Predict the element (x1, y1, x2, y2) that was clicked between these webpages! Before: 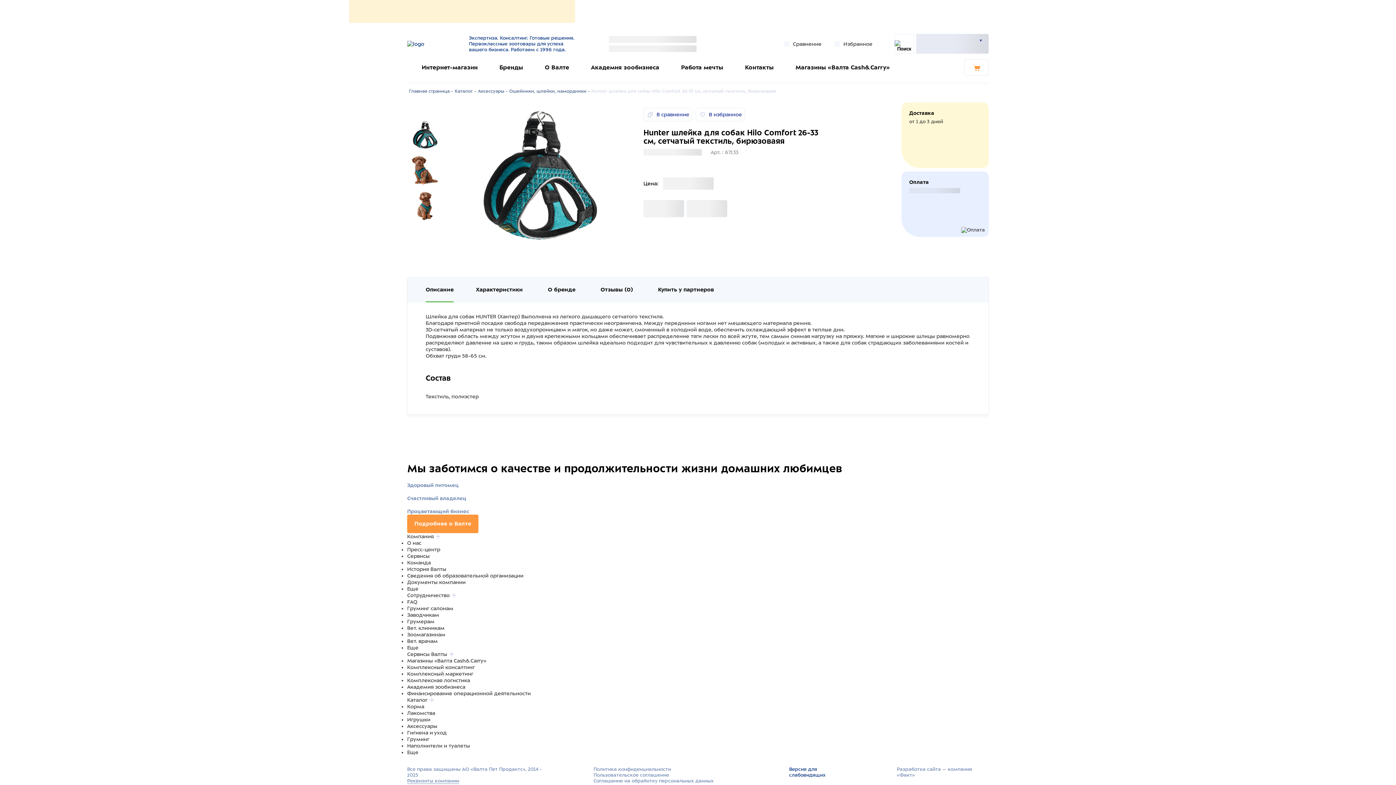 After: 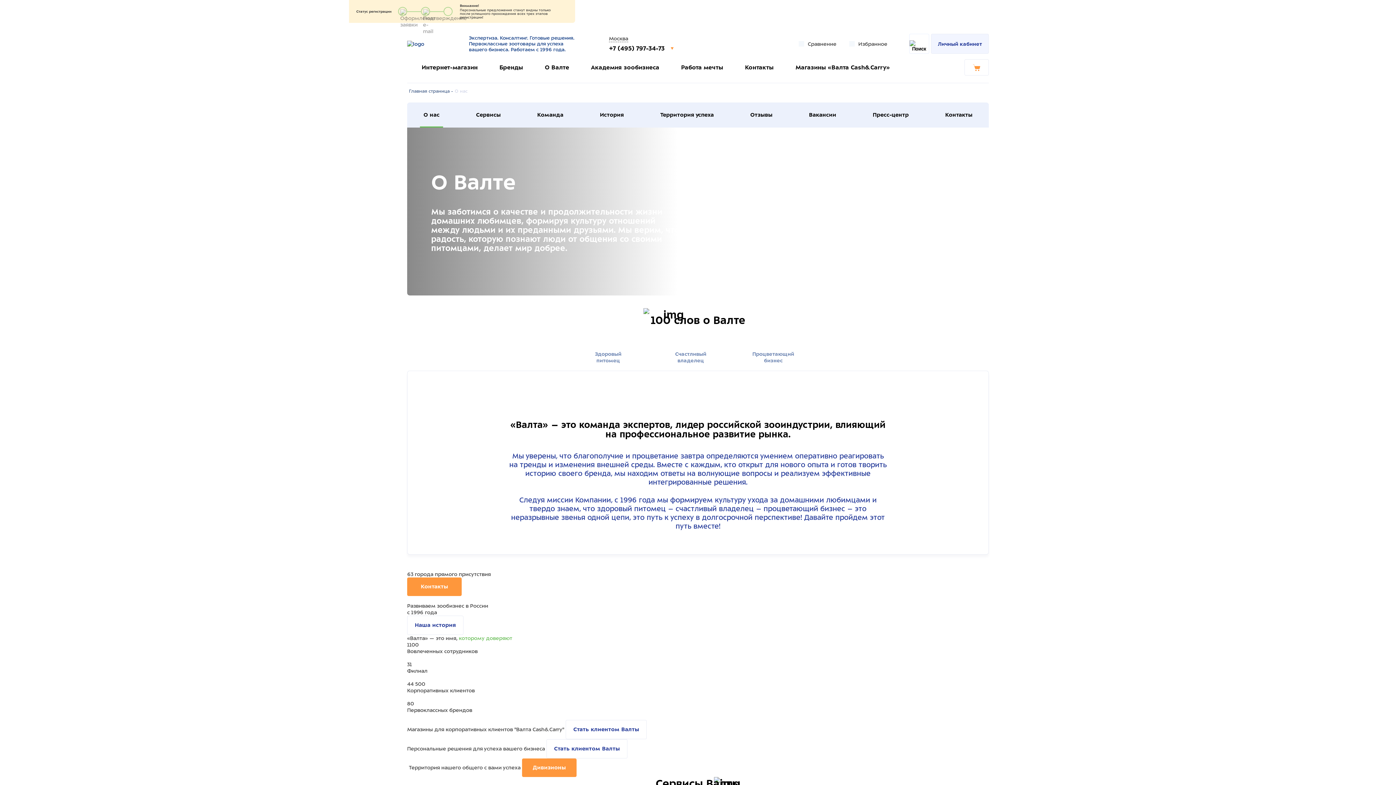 Action: label: О Валте bbox: (544, 64, 569, 70)